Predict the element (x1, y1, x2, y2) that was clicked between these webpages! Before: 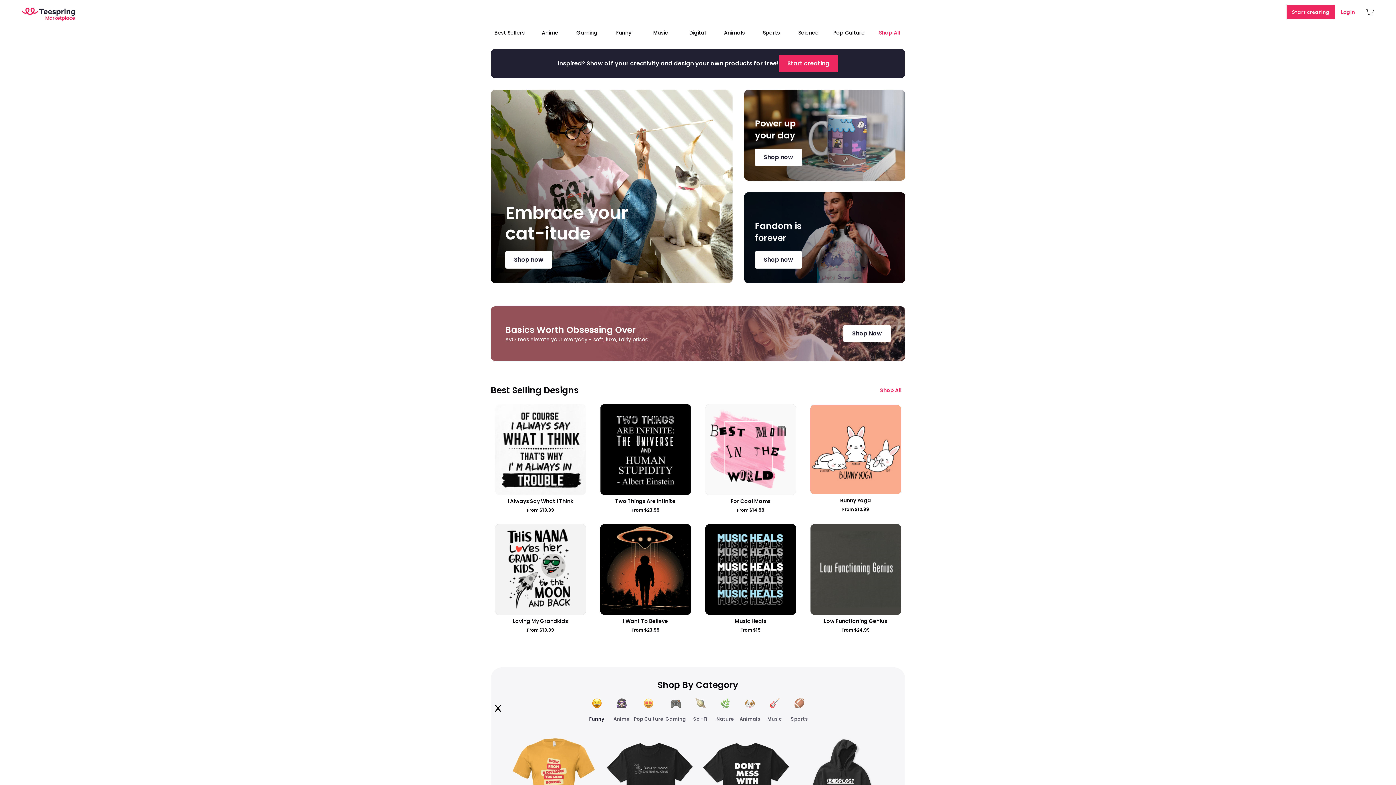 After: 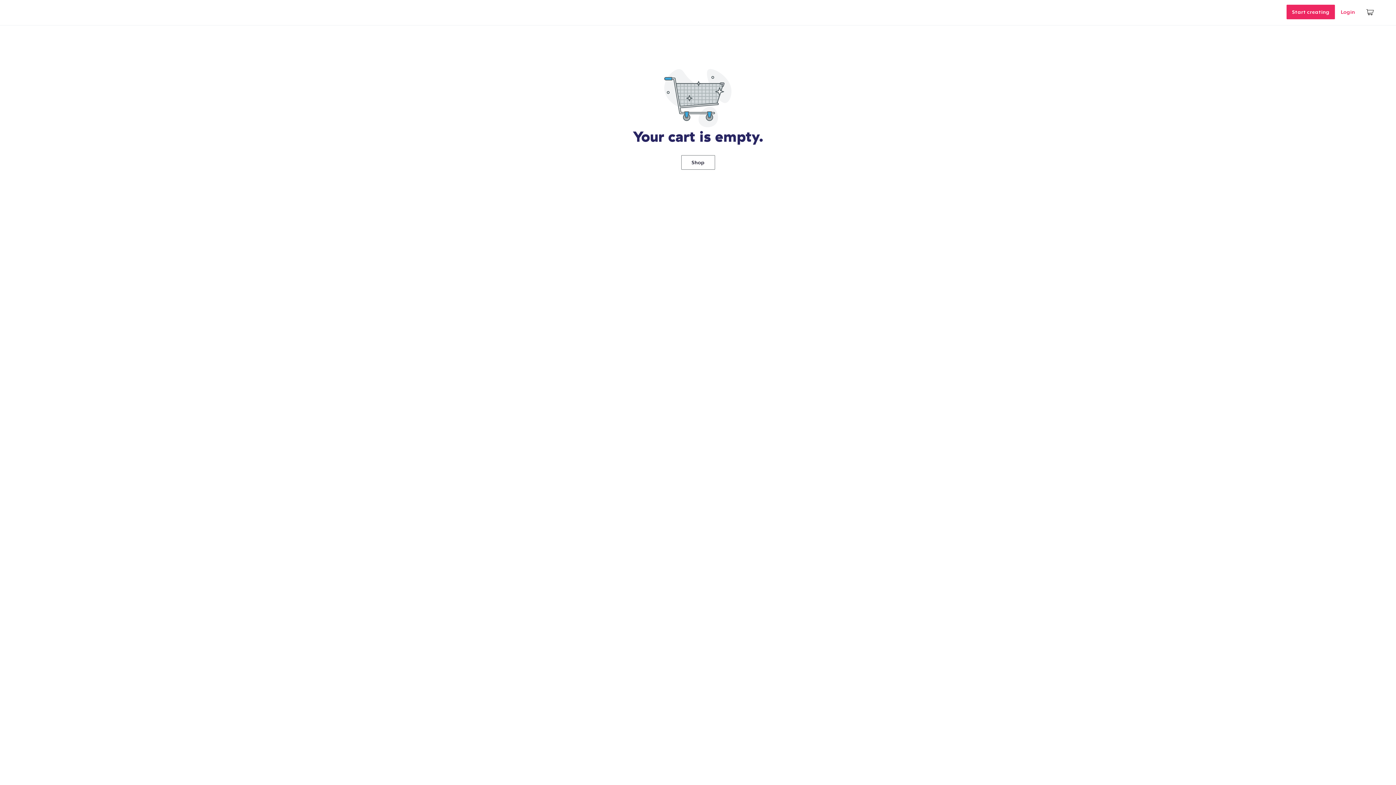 Action: bbox: (1361, 1, 1380, 22)